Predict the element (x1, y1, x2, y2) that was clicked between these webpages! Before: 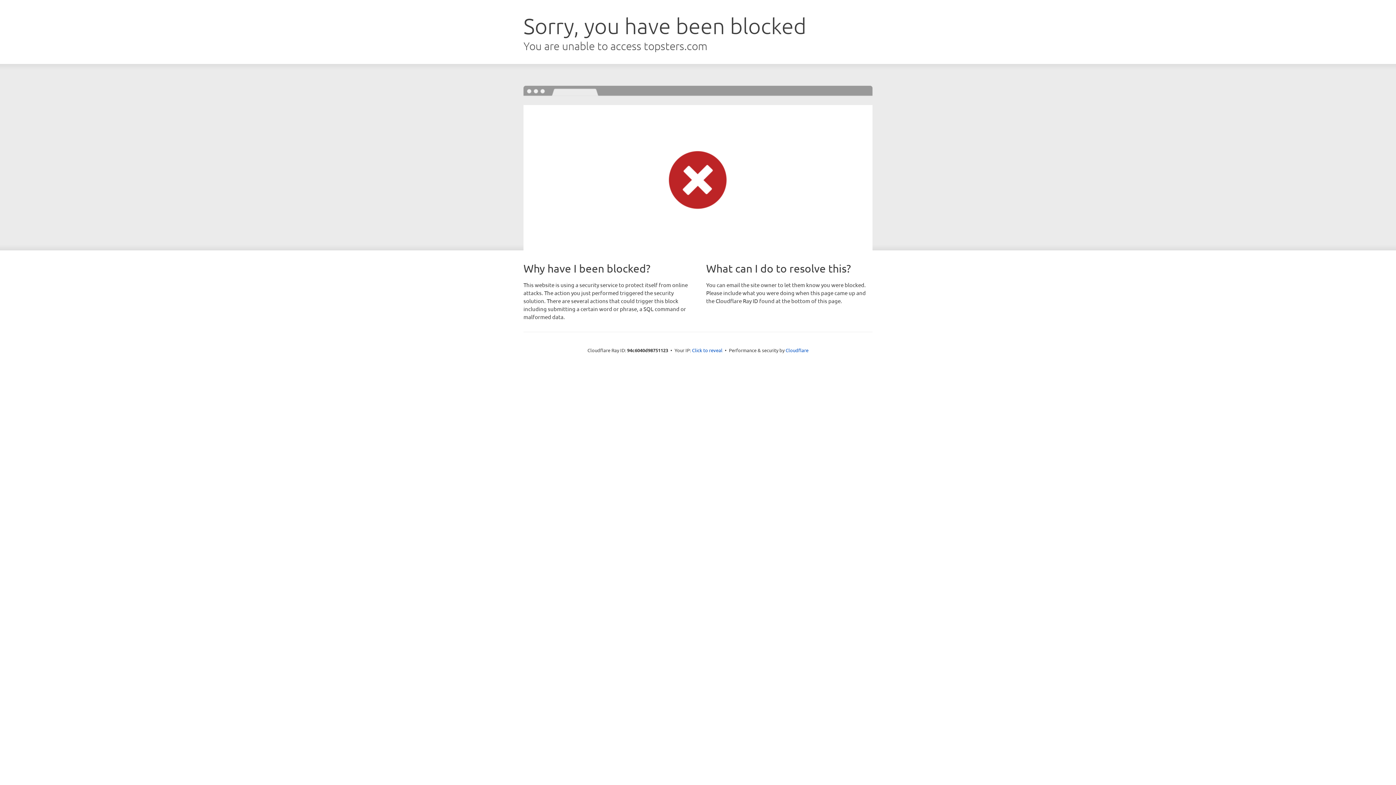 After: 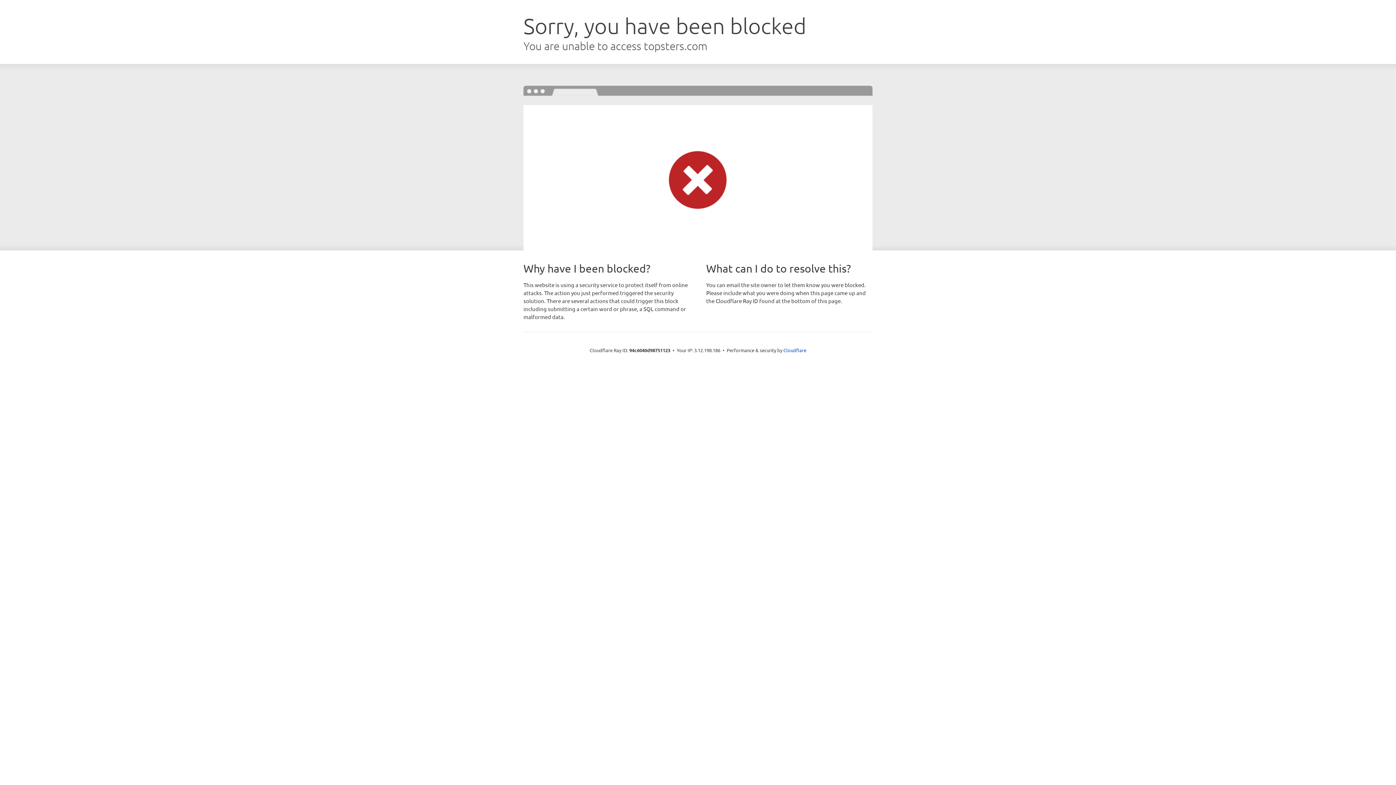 Action: bbox: (692, 346, 722, 353) label: Click to reveal